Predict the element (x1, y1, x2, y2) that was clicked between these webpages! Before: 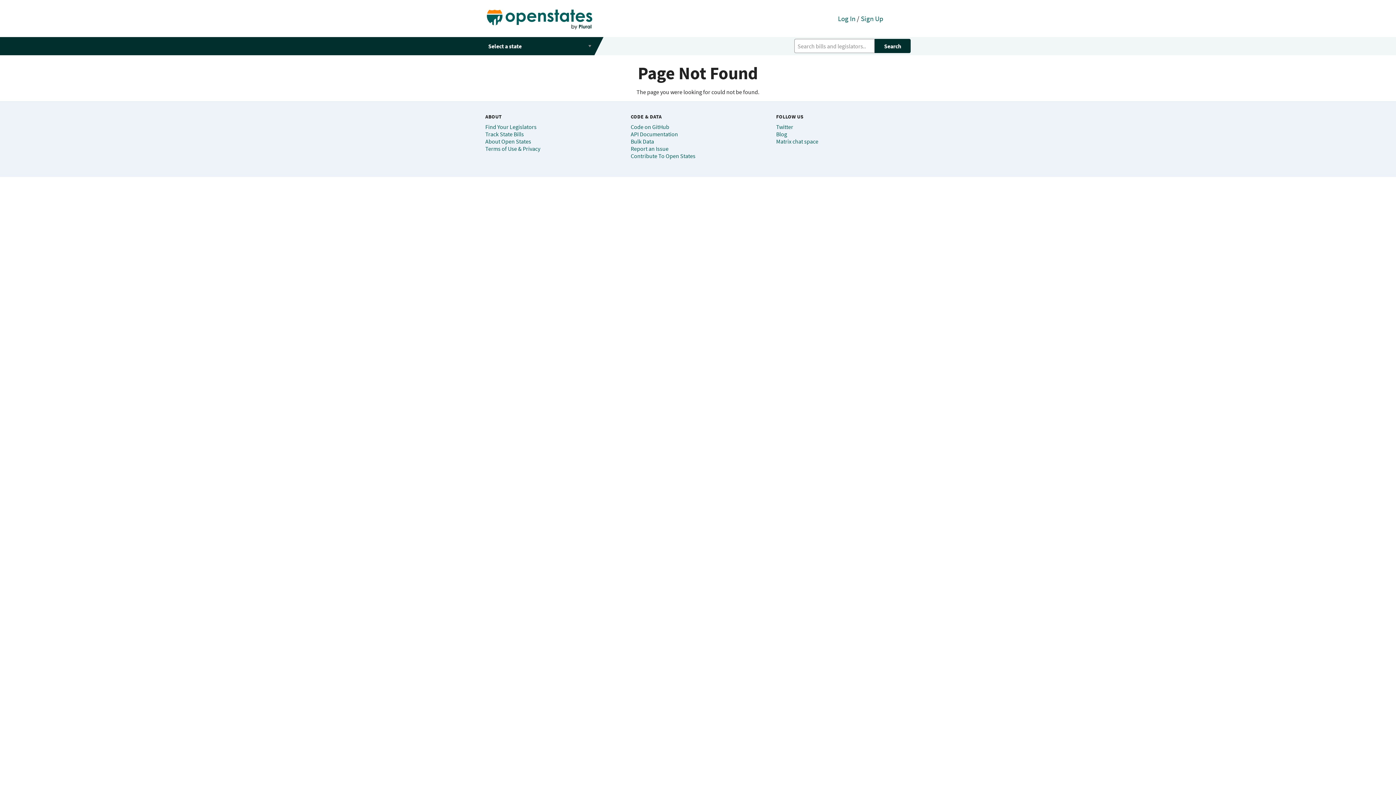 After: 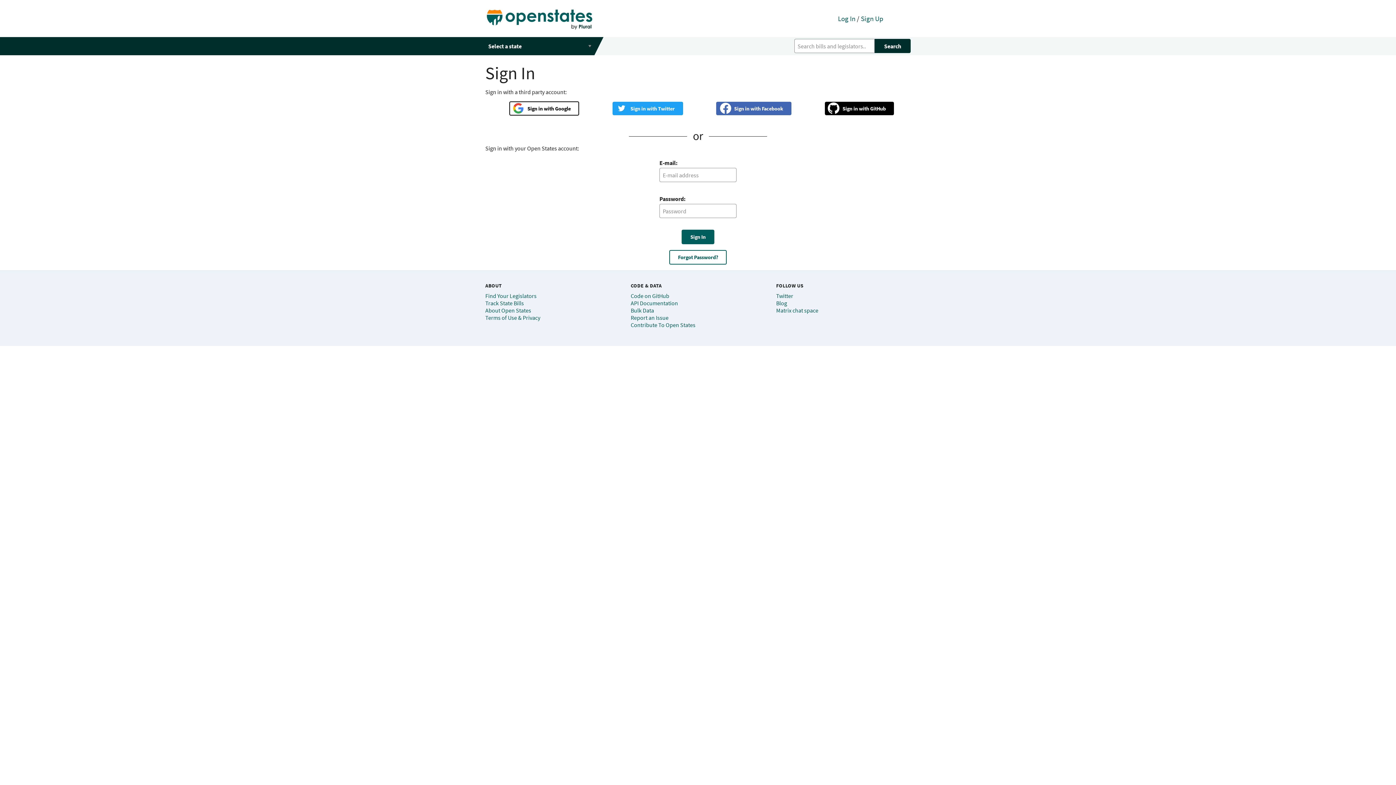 Action: label: Log In bbox: (838, 14, 855, 22)